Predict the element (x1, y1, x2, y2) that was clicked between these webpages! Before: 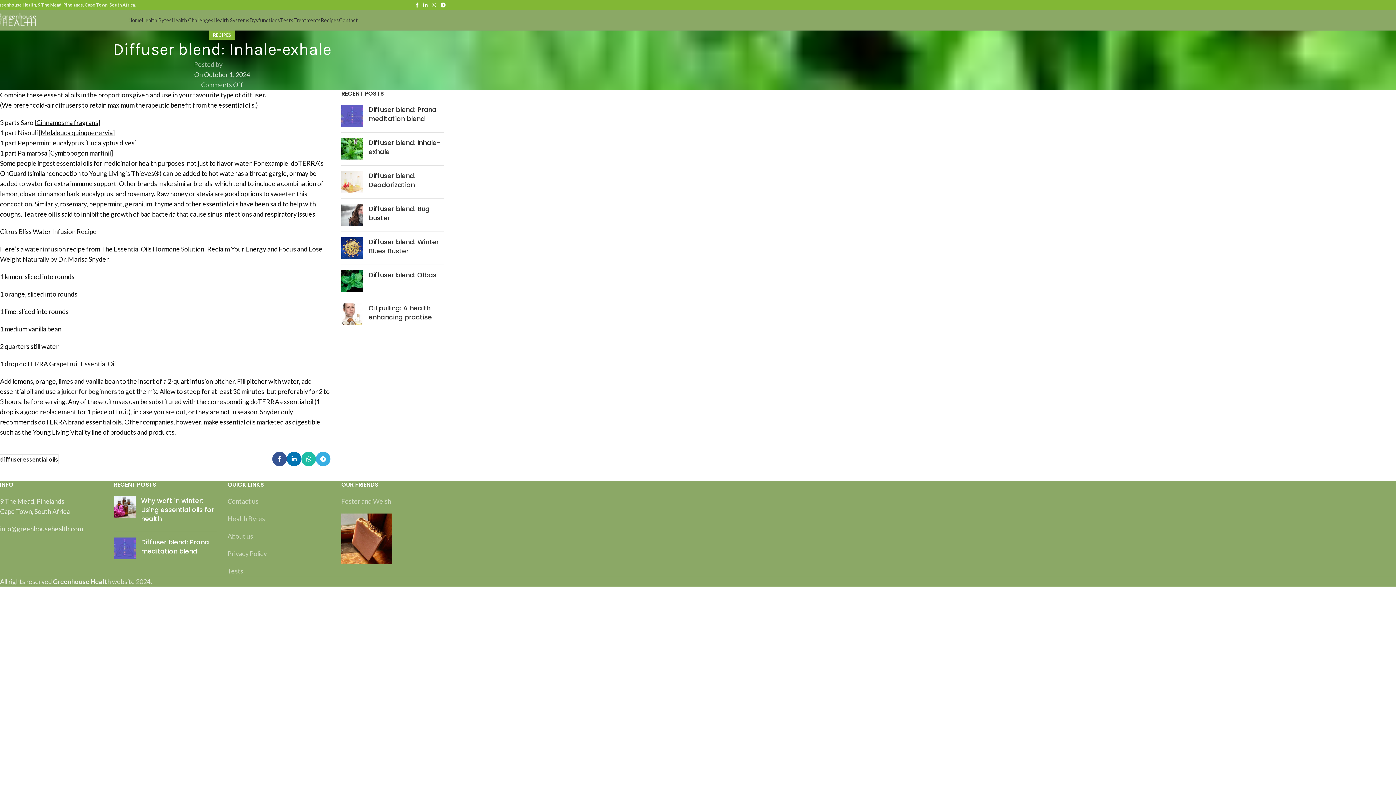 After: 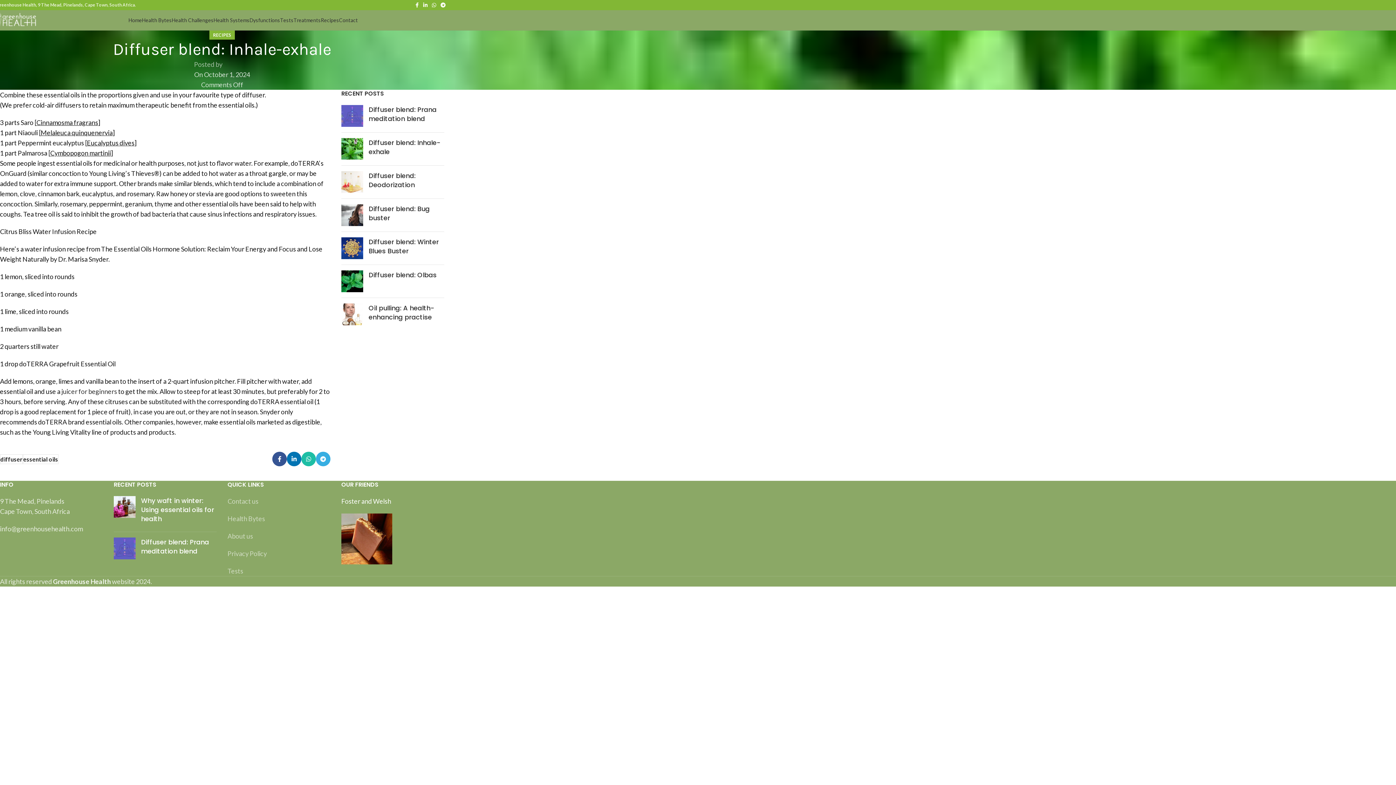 Action: label: Foster and Welsh bbox: (341, 497, 391, 505)